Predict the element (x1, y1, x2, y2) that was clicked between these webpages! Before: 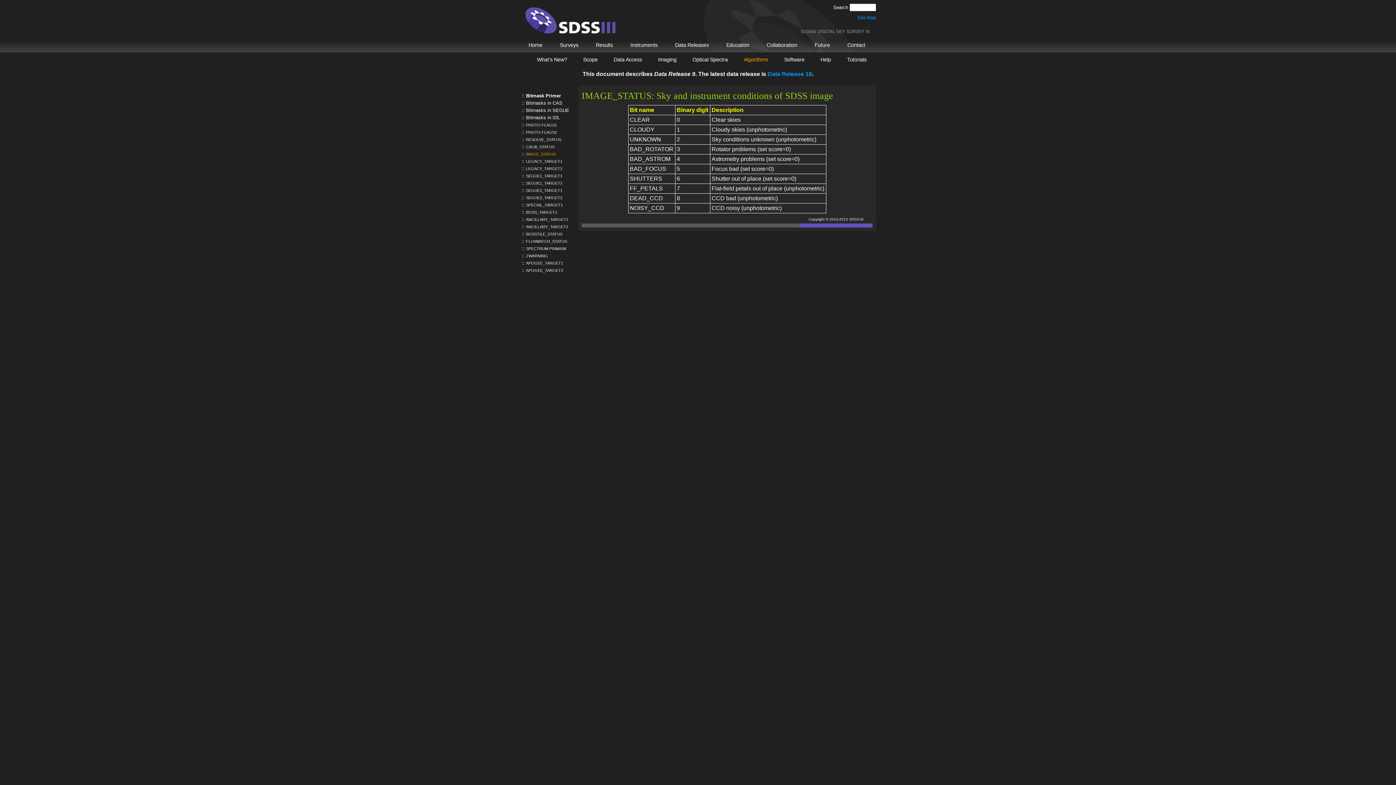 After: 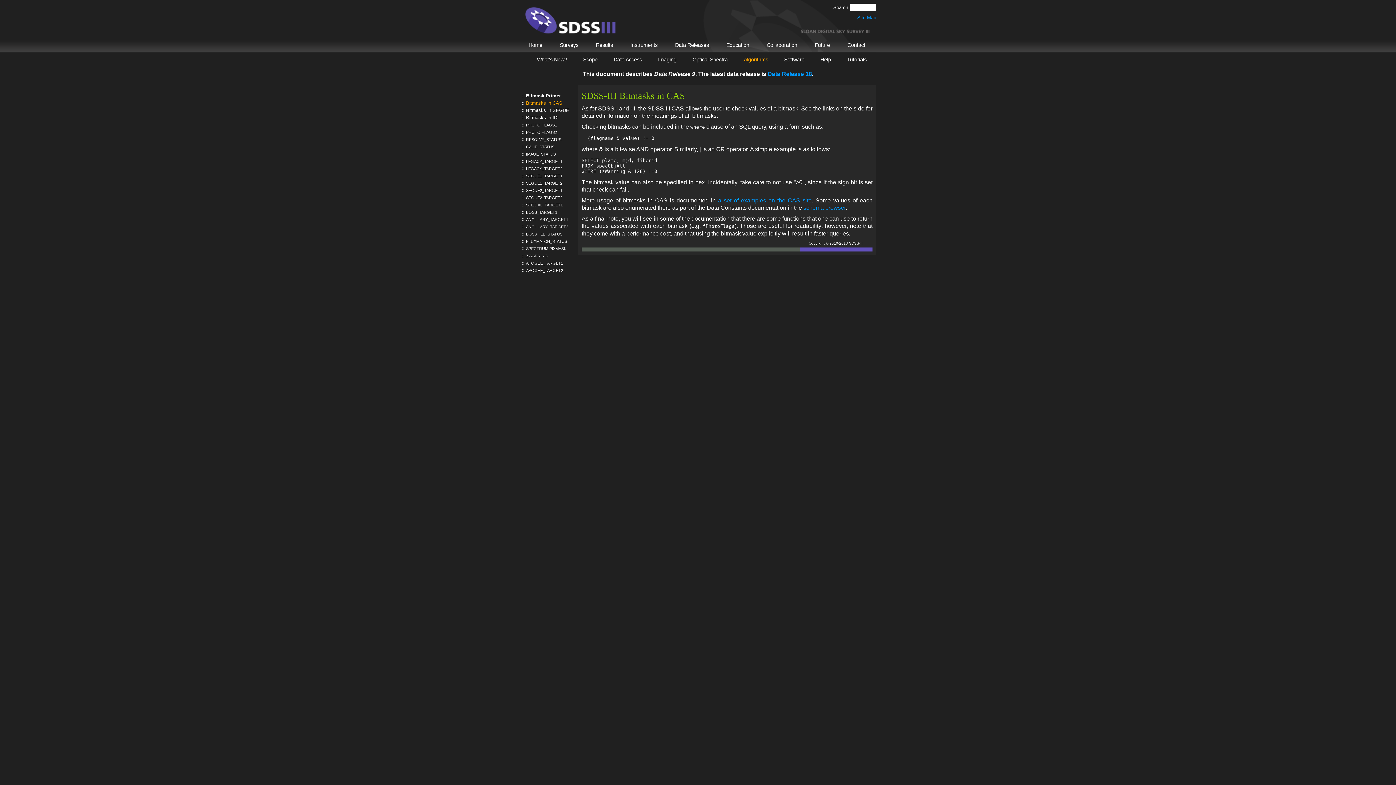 Action: label: Bitmasks in CAS bbox: (526, 100, 562, 105)